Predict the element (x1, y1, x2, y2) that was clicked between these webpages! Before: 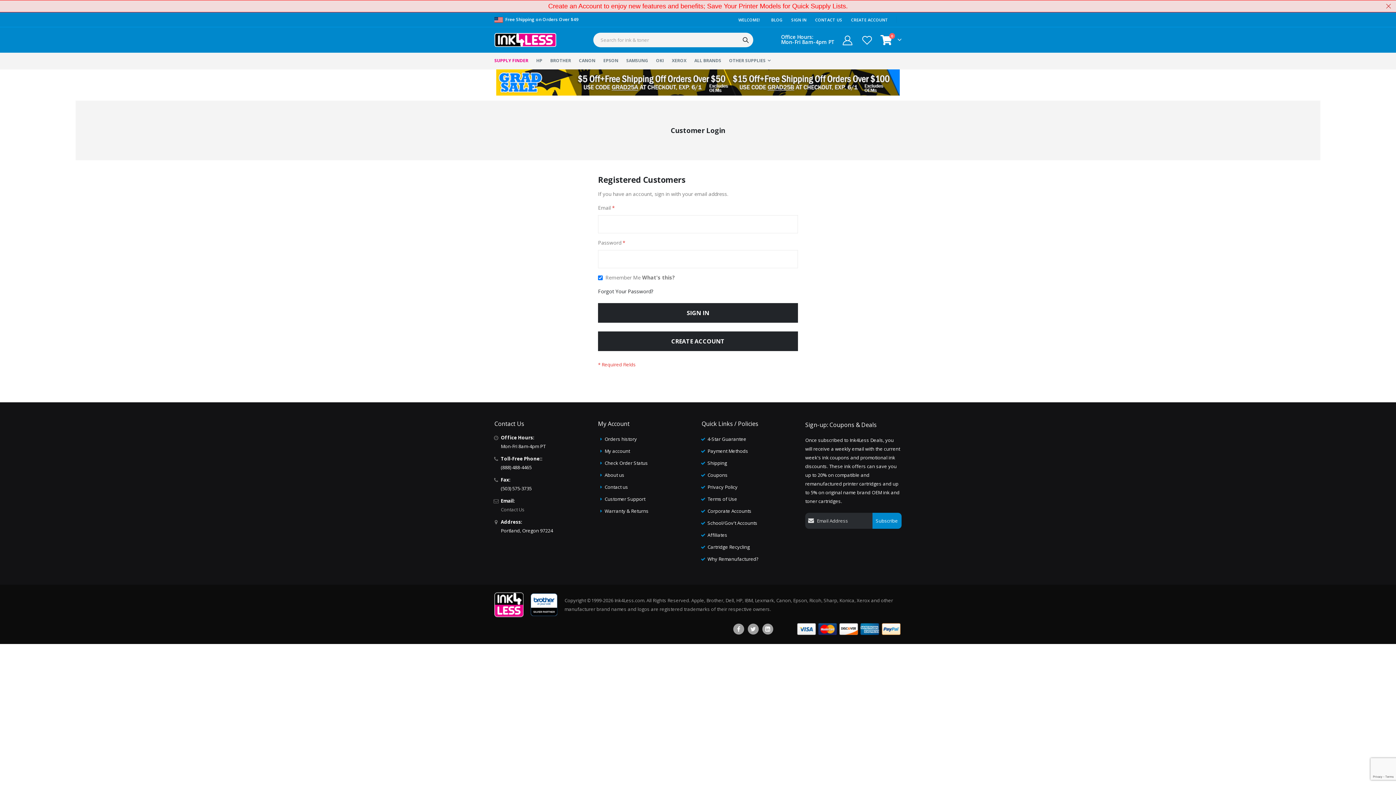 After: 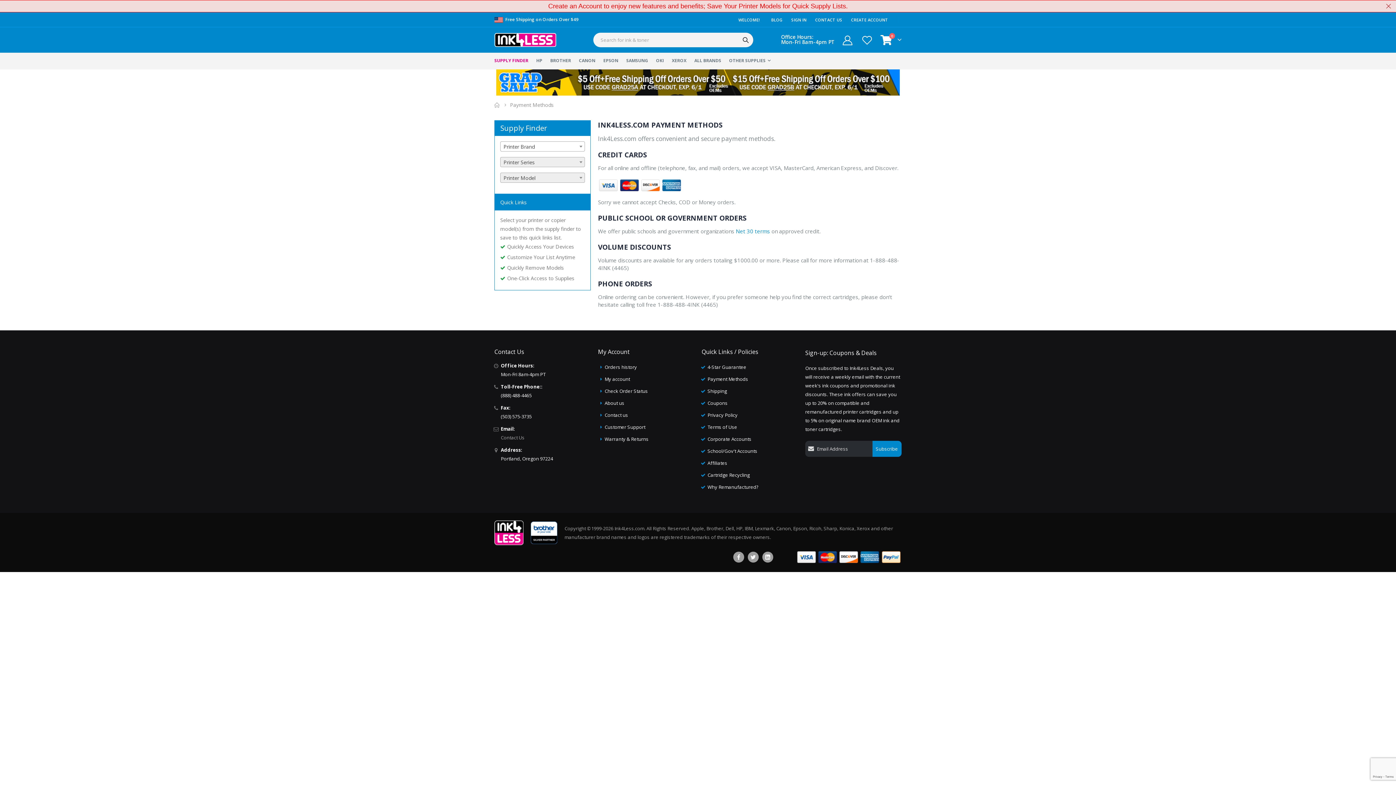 Action: bbox: (796, 615, 901, 621)